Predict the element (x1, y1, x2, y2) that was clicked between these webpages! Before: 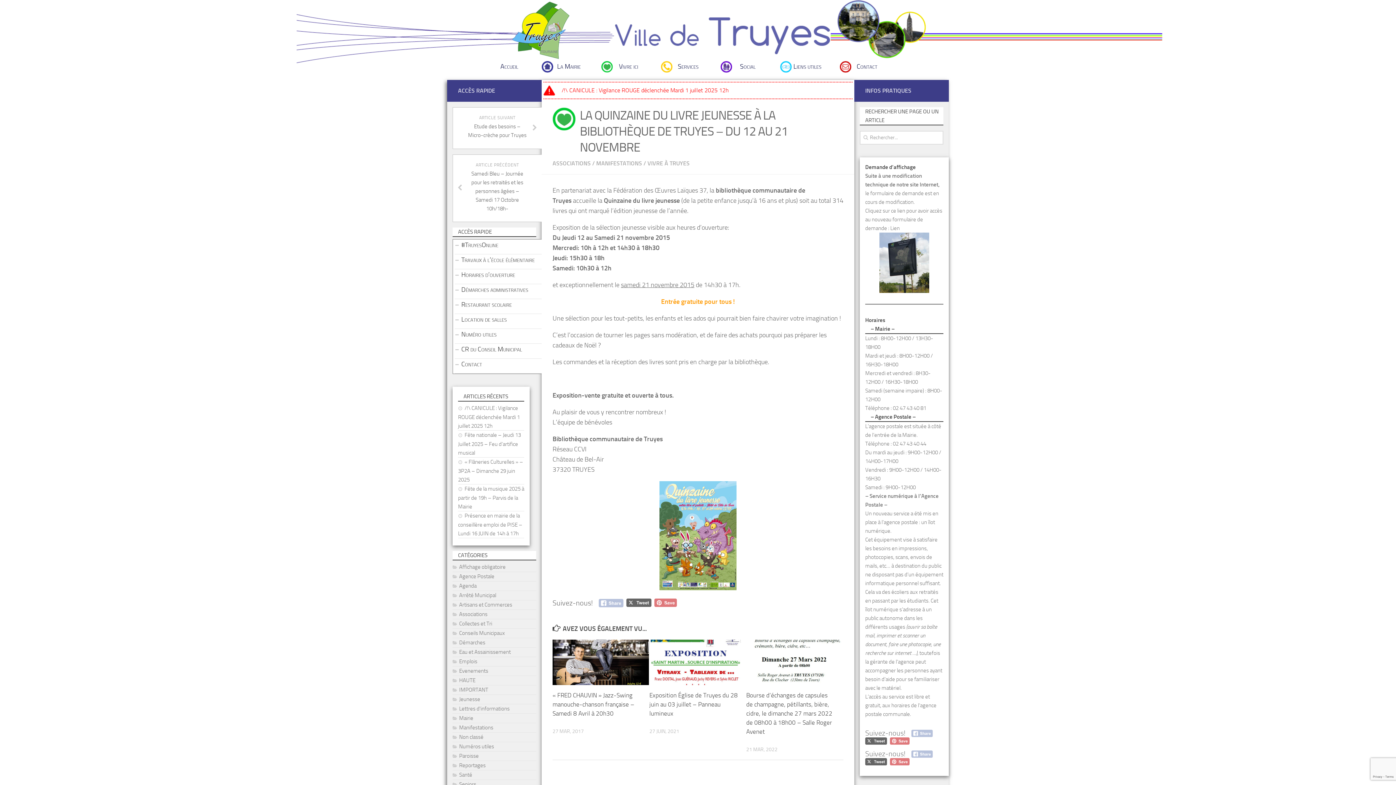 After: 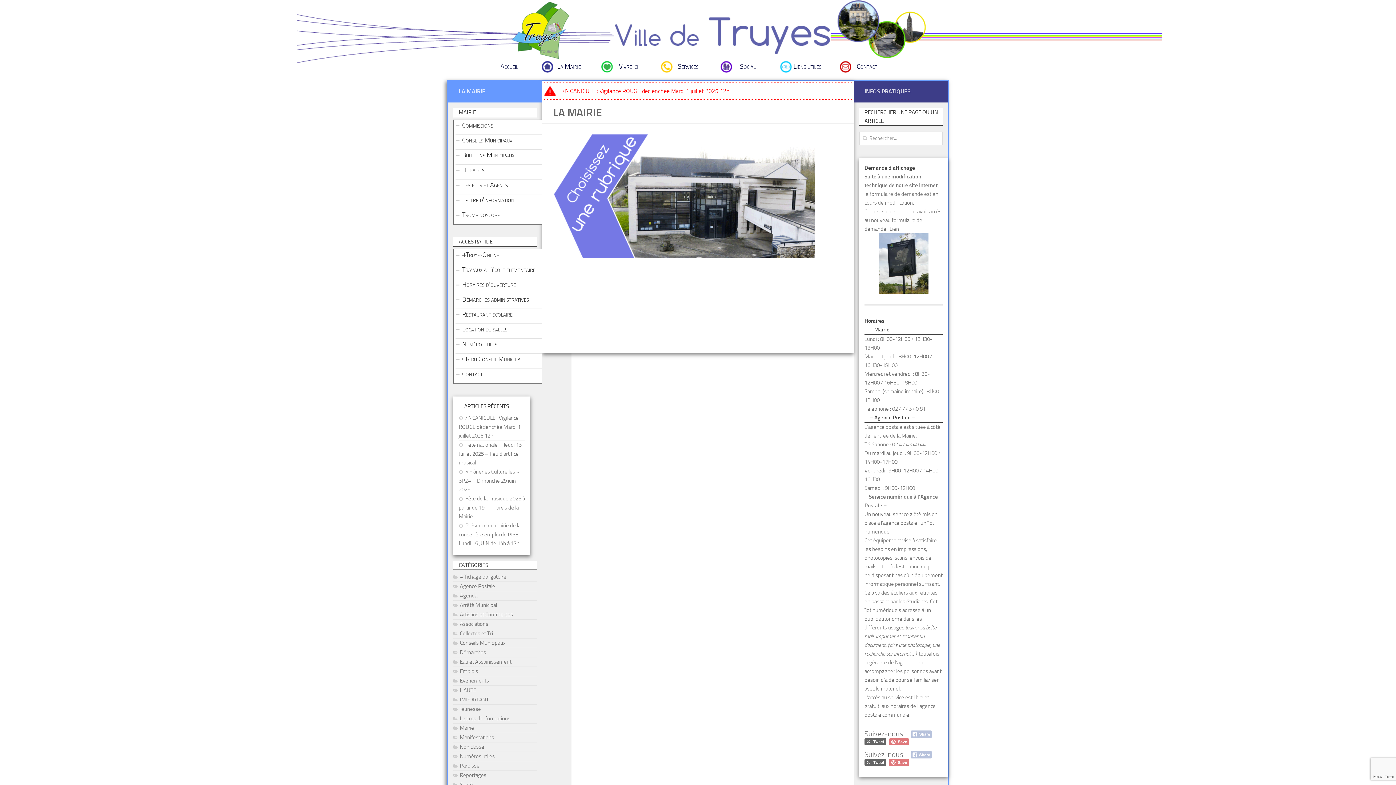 Action: label: La Mairie bbox: (541, 61, 596, 75)